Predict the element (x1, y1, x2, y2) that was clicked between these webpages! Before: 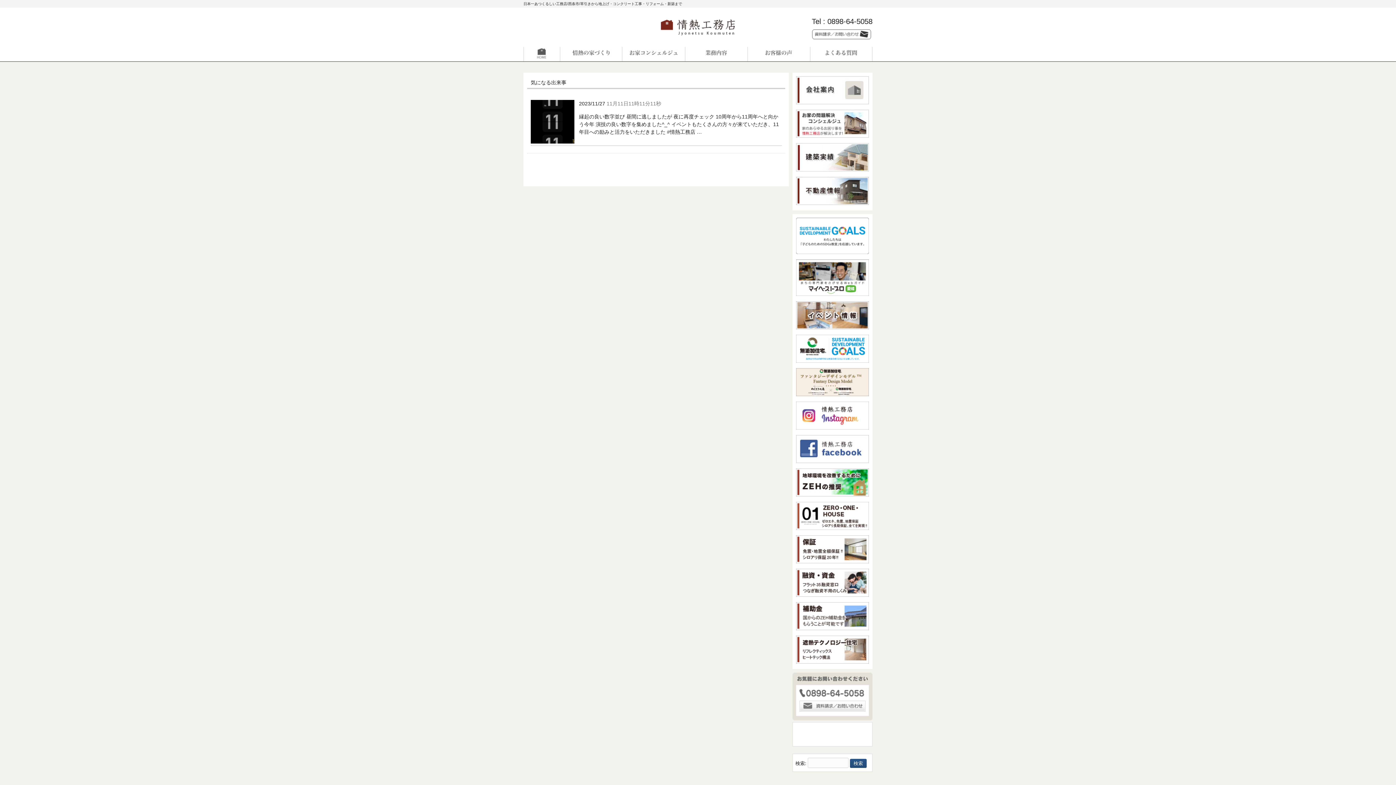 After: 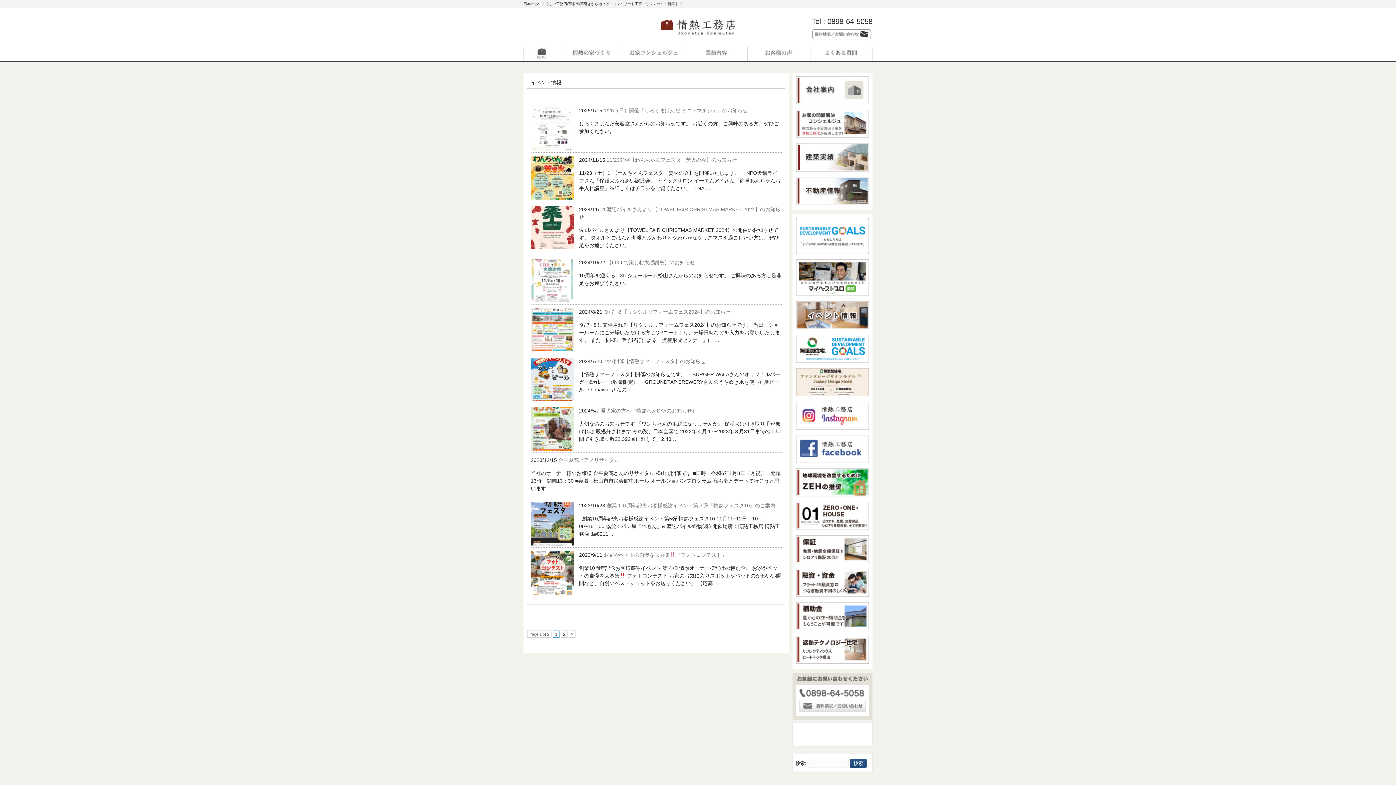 Action: bbox: (796, 328, 869, 334)